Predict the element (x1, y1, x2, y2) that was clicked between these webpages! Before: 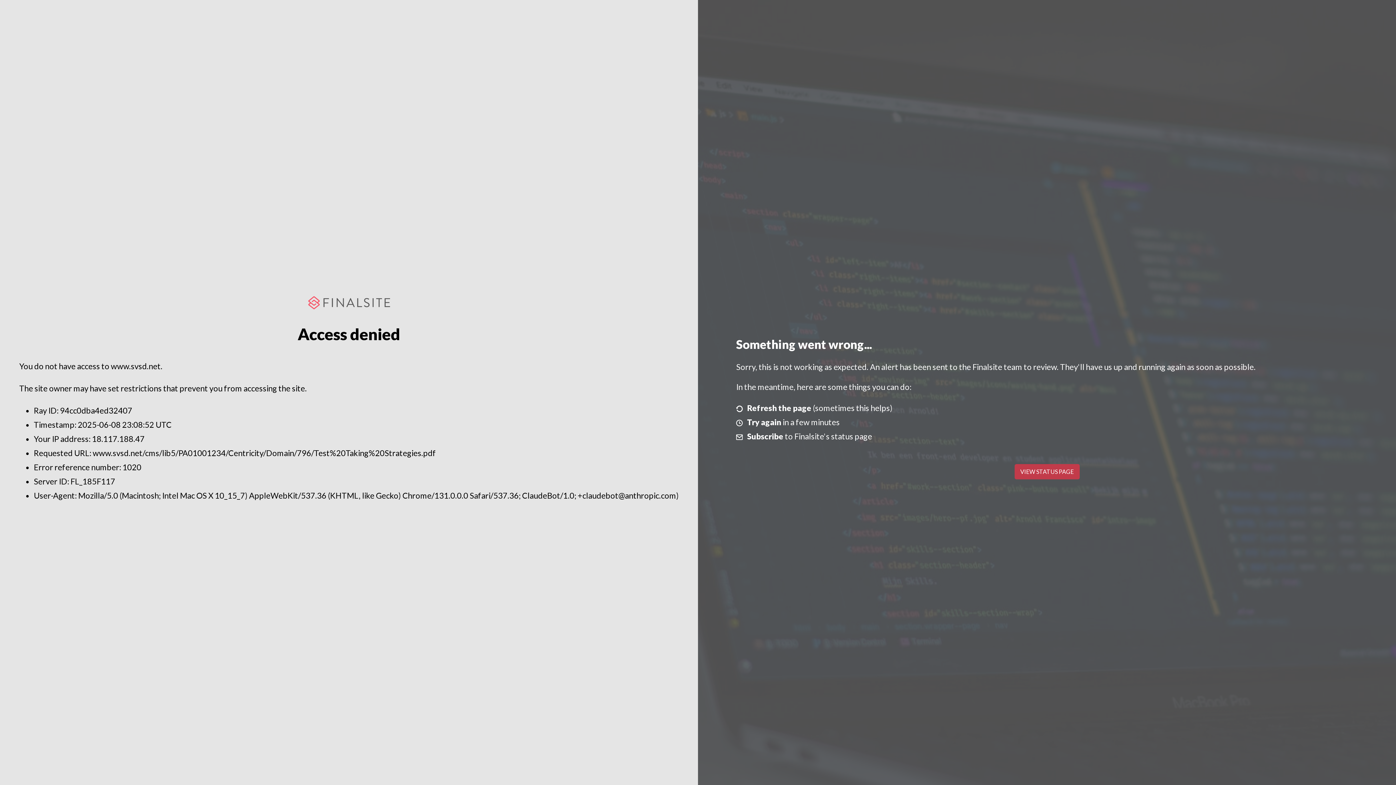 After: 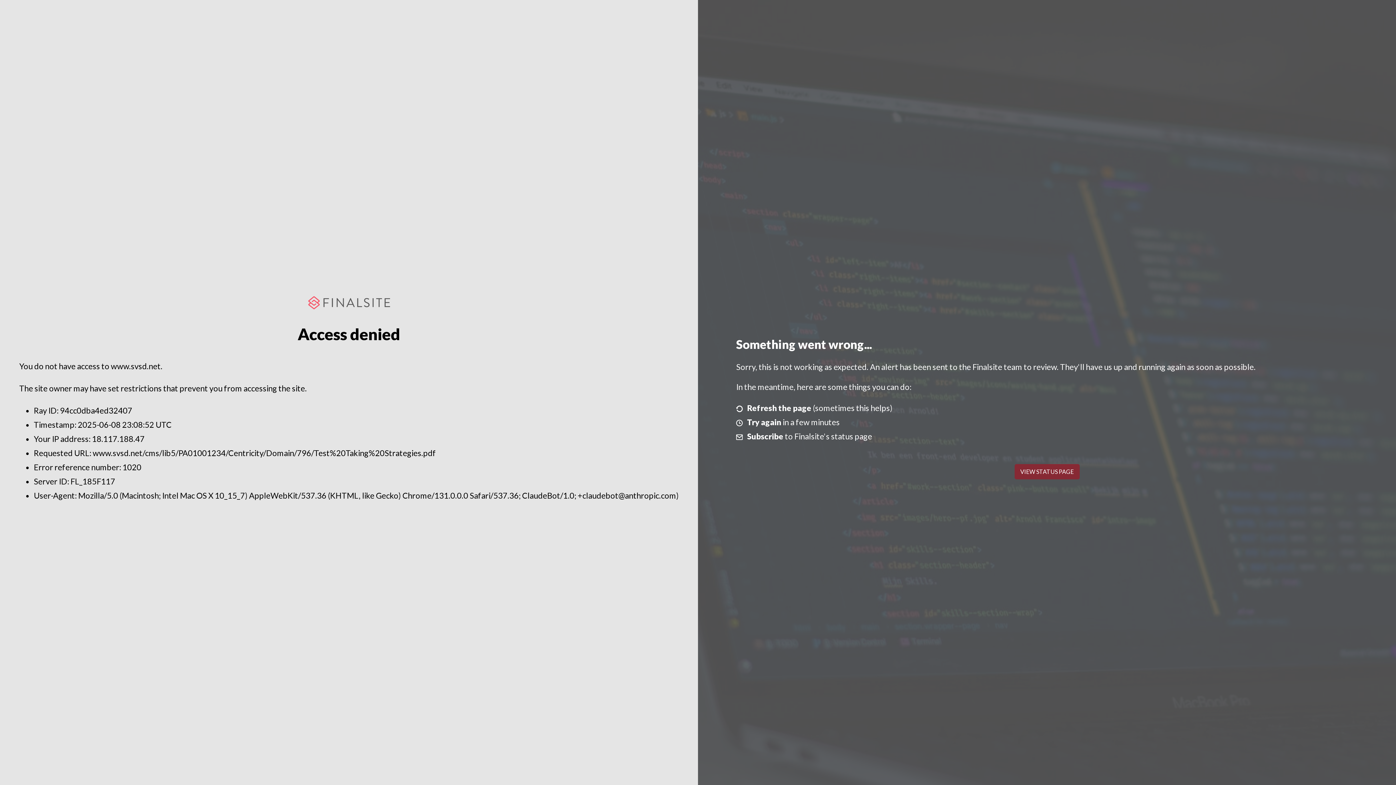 Action: label: VIEW STATUS PAGE bbox: (1014, 464, 1079, 479)